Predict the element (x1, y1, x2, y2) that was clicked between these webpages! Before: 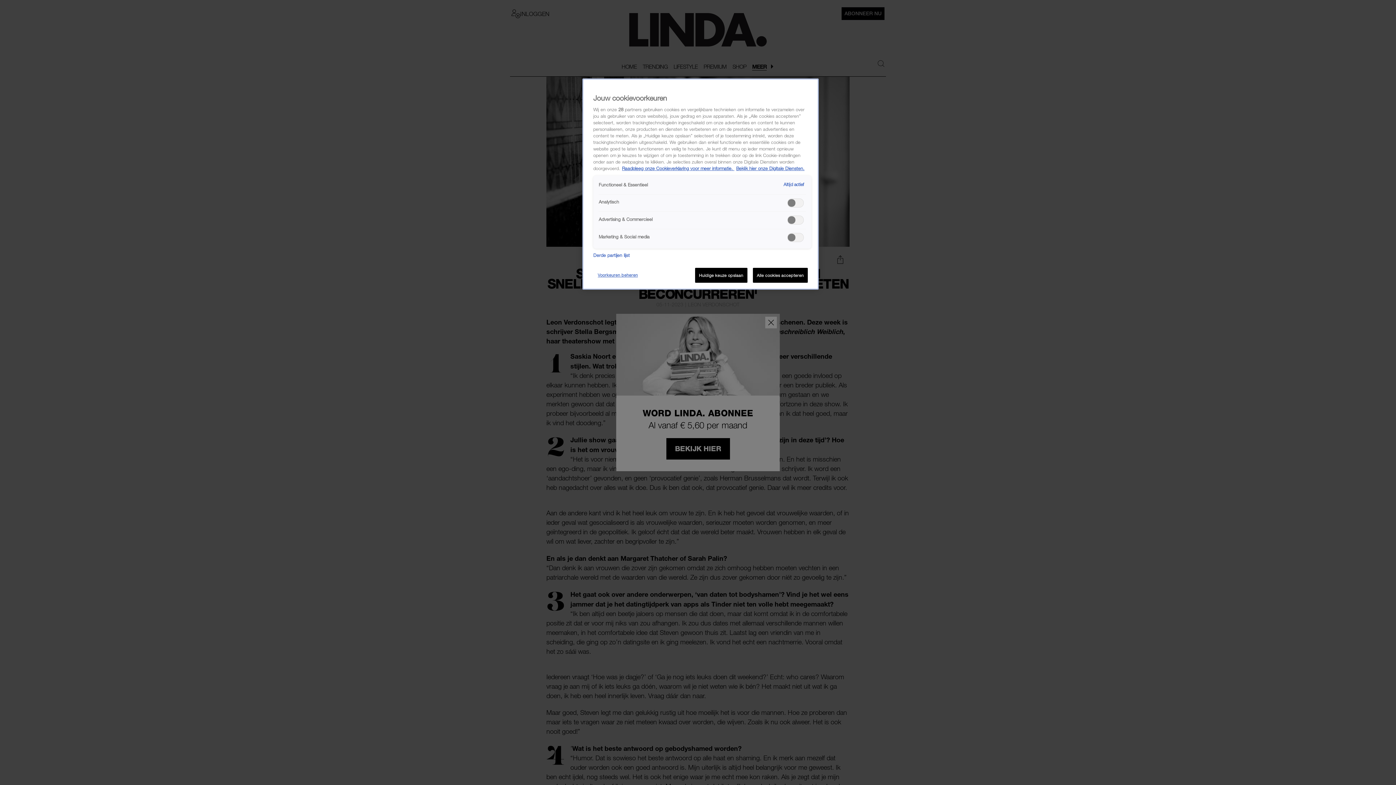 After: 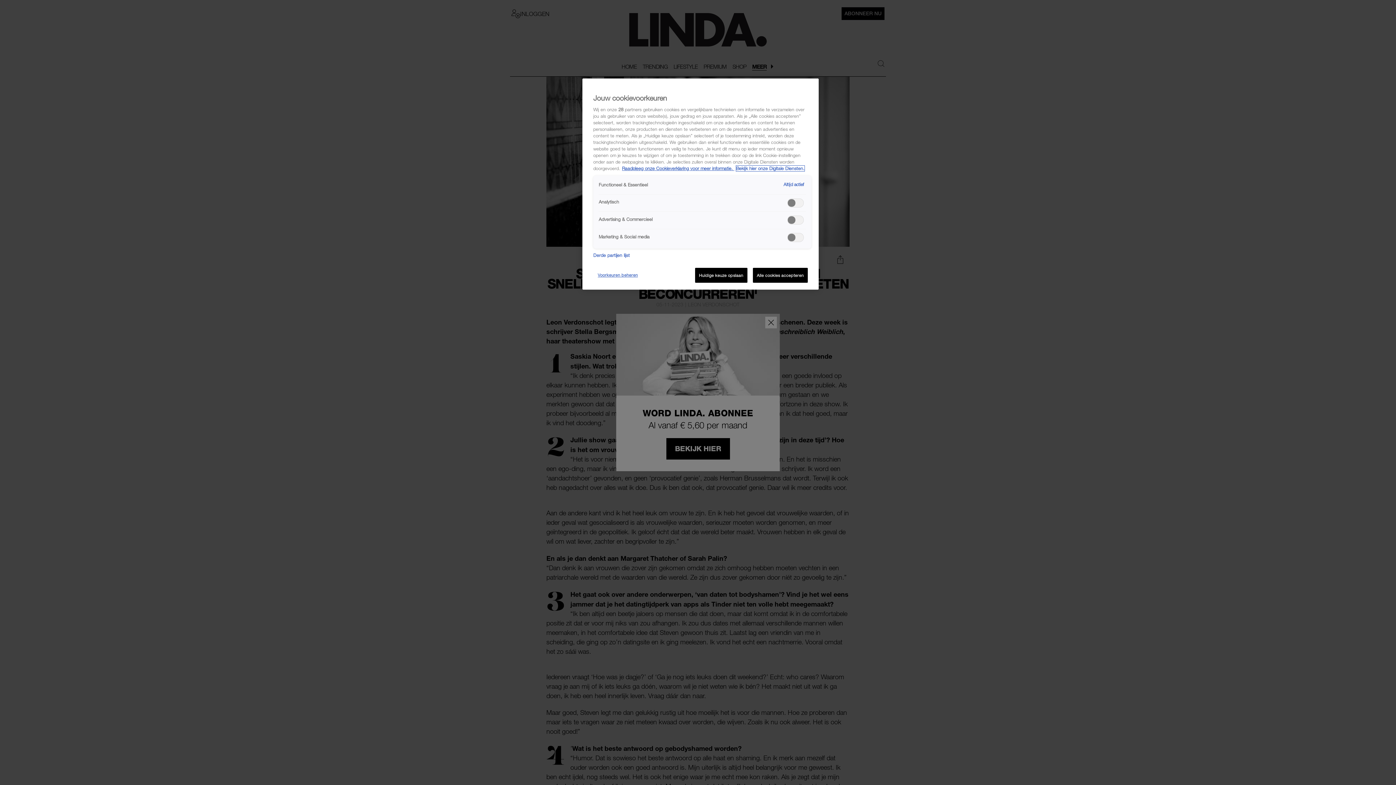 Action: label: Bekijk hier onze Digitale Diensten, opent in een nieuw tabblad bbox: (736, 165, 804, 171)